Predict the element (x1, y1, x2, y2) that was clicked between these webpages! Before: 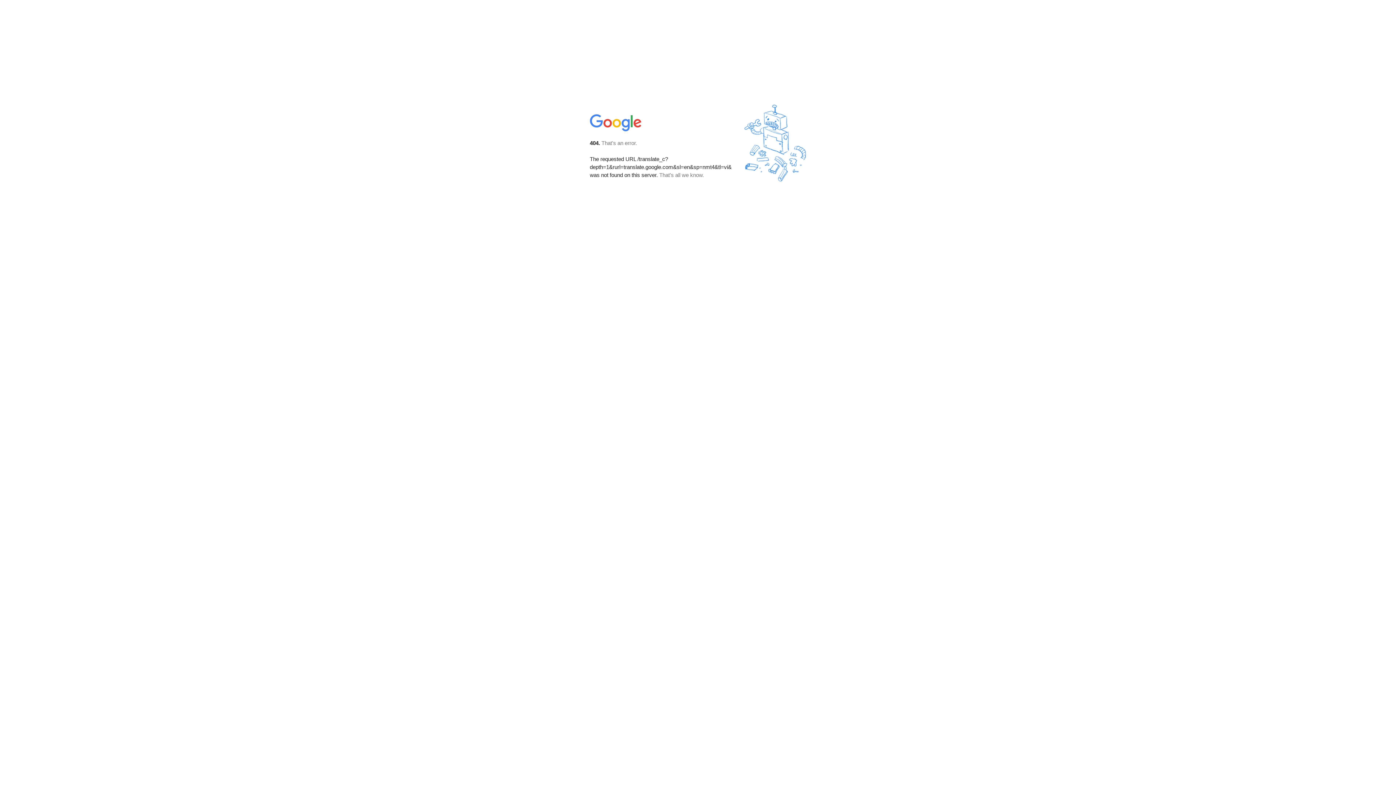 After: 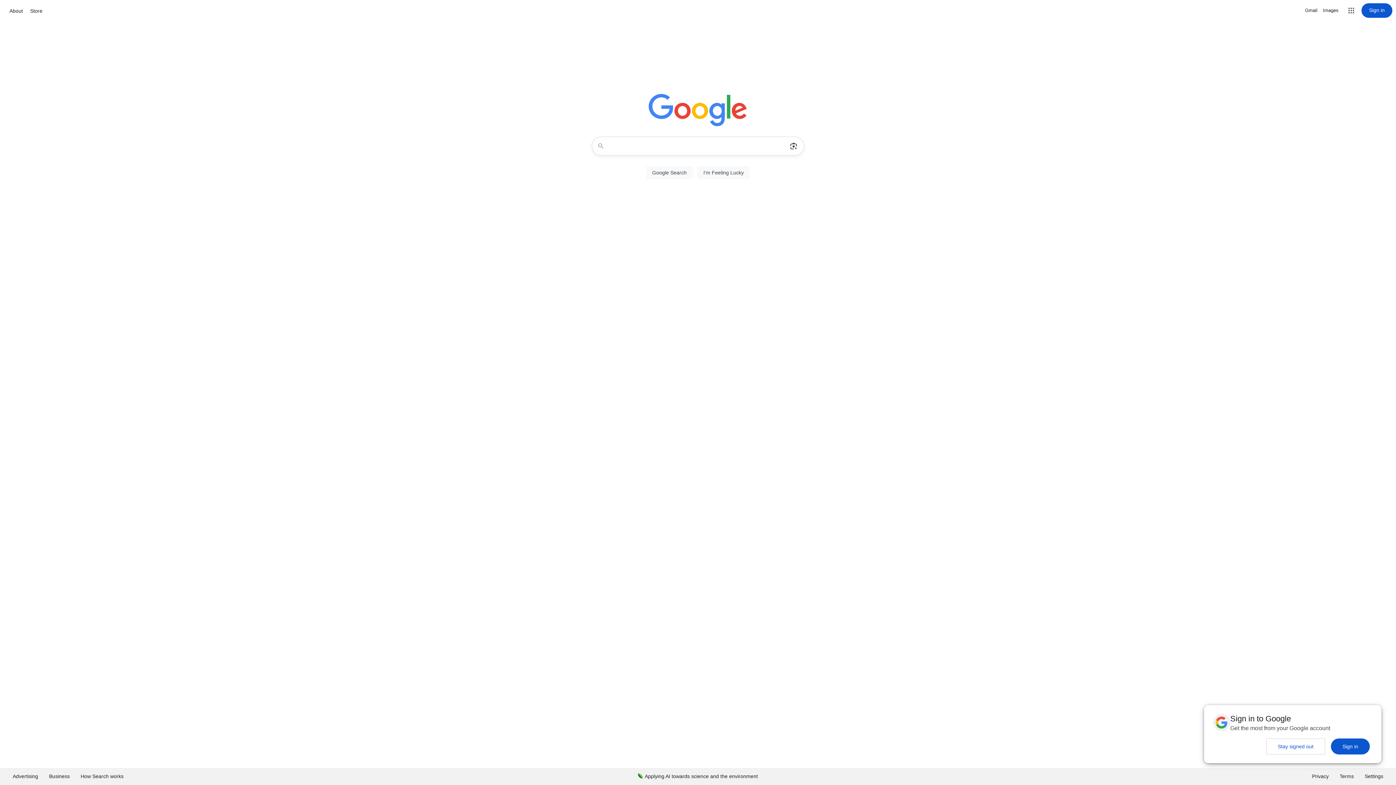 Action: bbox: (590, 127, 642, 134)